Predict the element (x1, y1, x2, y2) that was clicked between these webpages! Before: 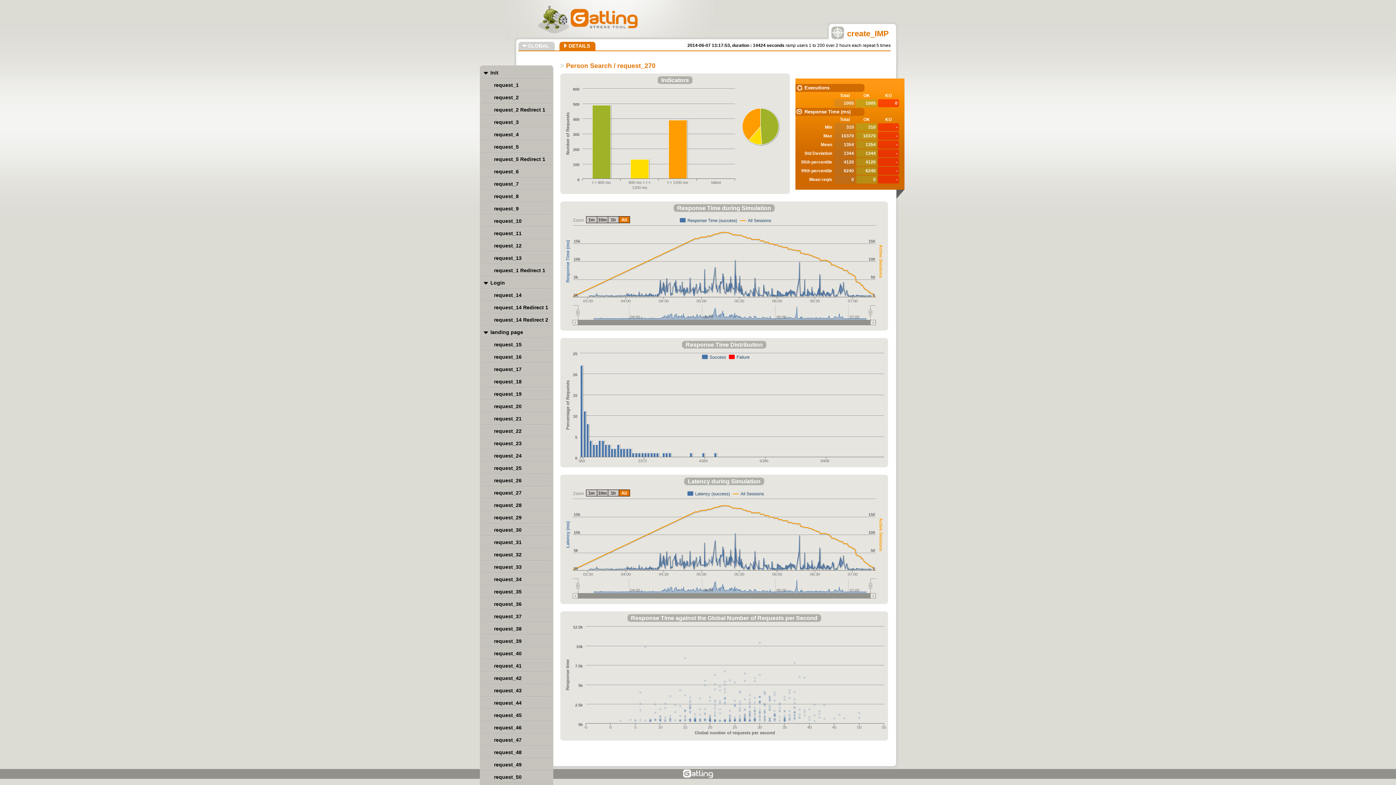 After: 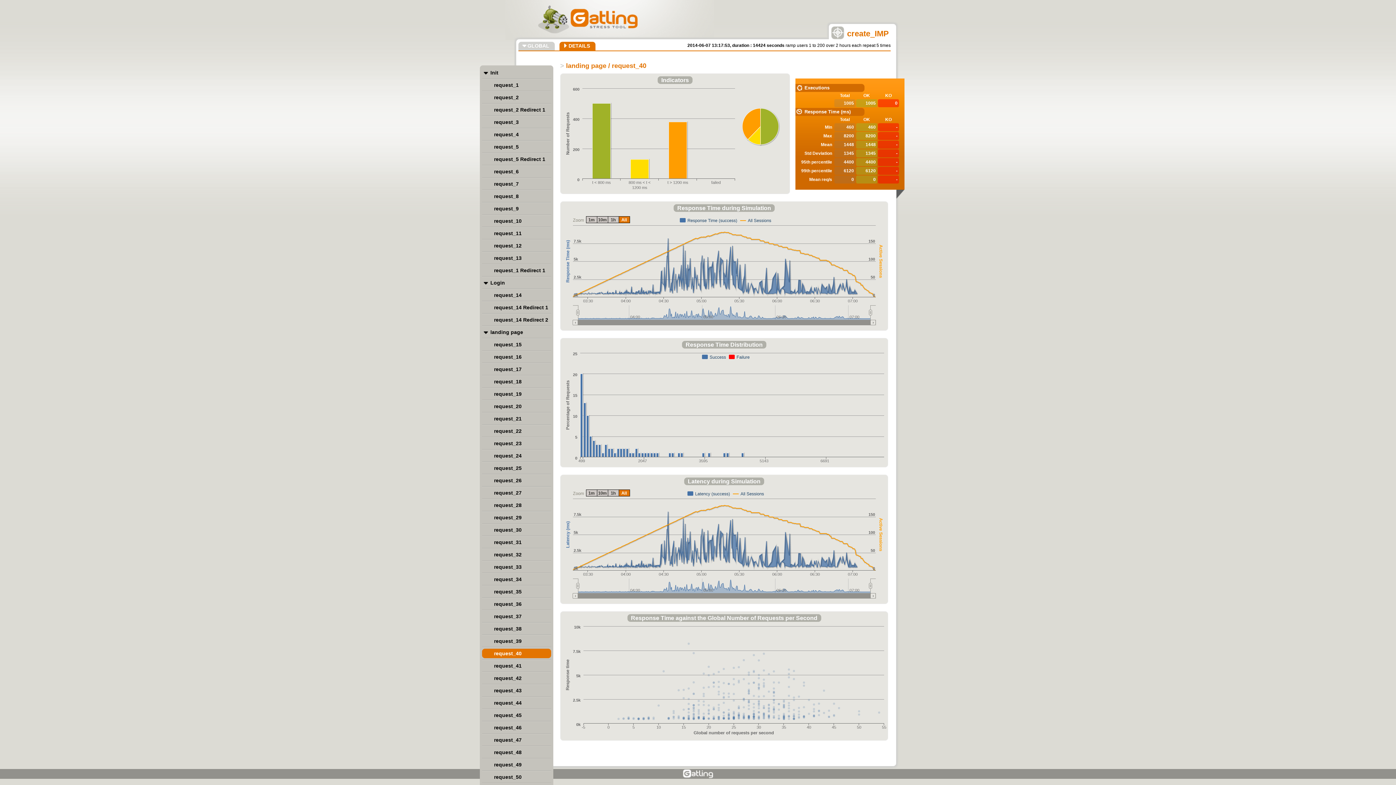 Action: bbox: (494, 650, 521, 656) label: request_40